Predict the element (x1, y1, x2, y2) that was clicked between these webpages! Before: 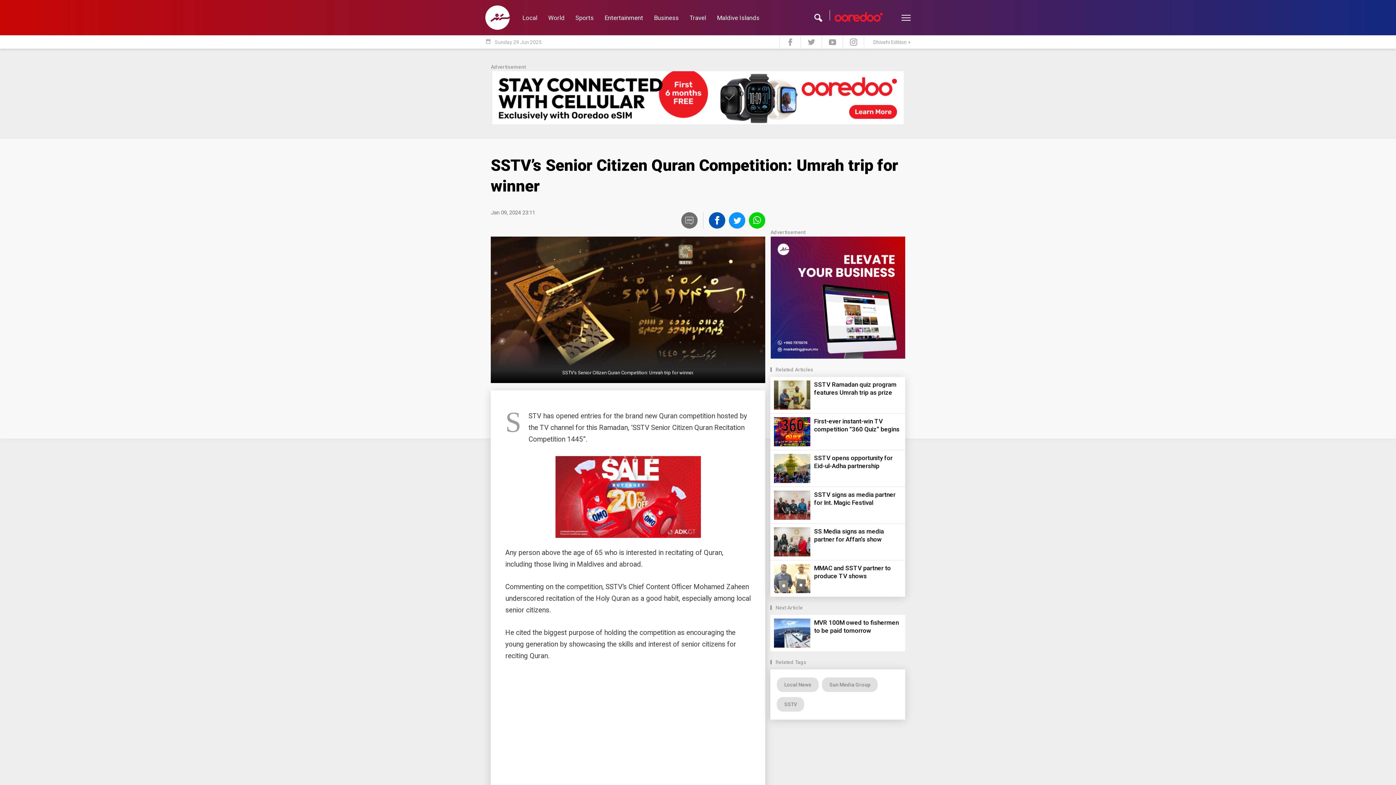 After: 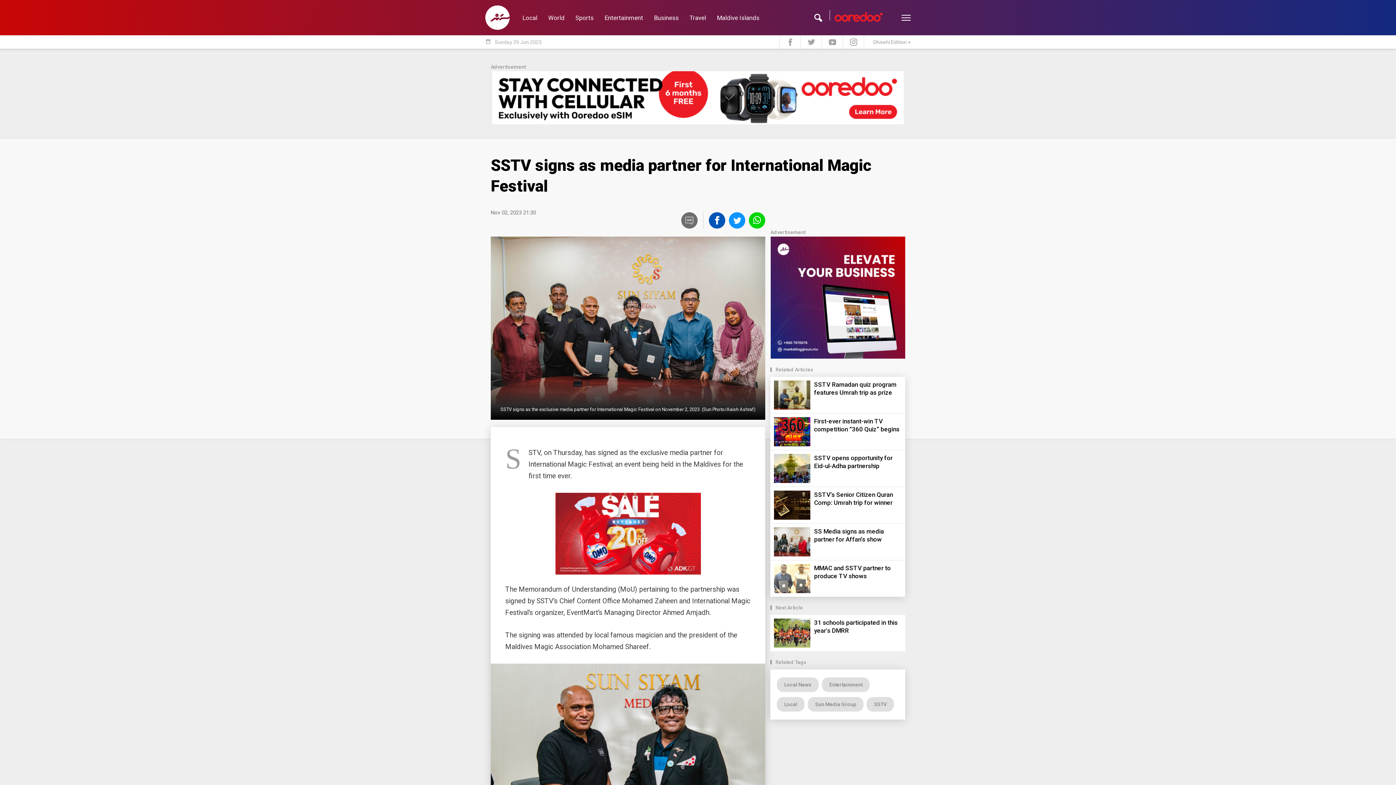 Action: label: SSTV signs as media partner for Int. Magic Festival bbox: (770, 487, 905, 524)